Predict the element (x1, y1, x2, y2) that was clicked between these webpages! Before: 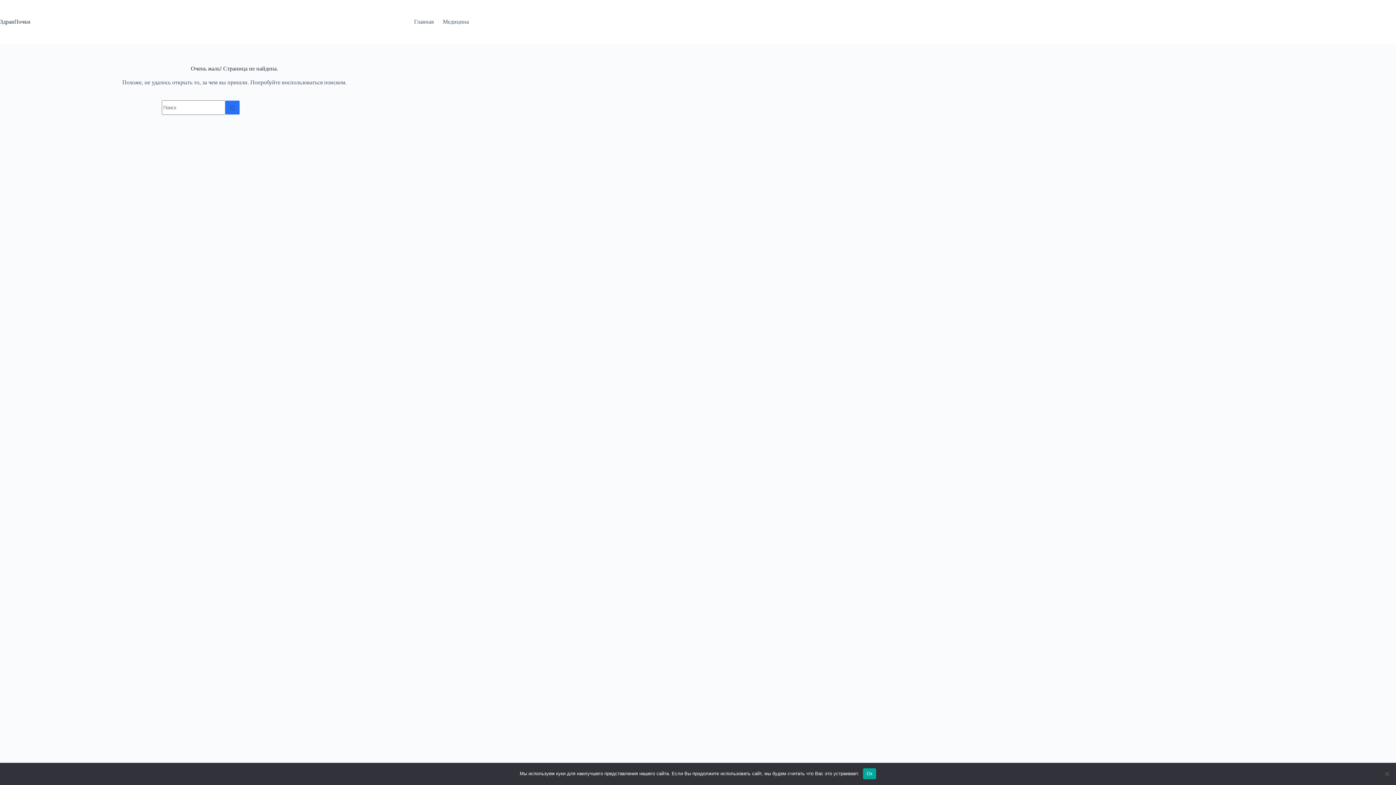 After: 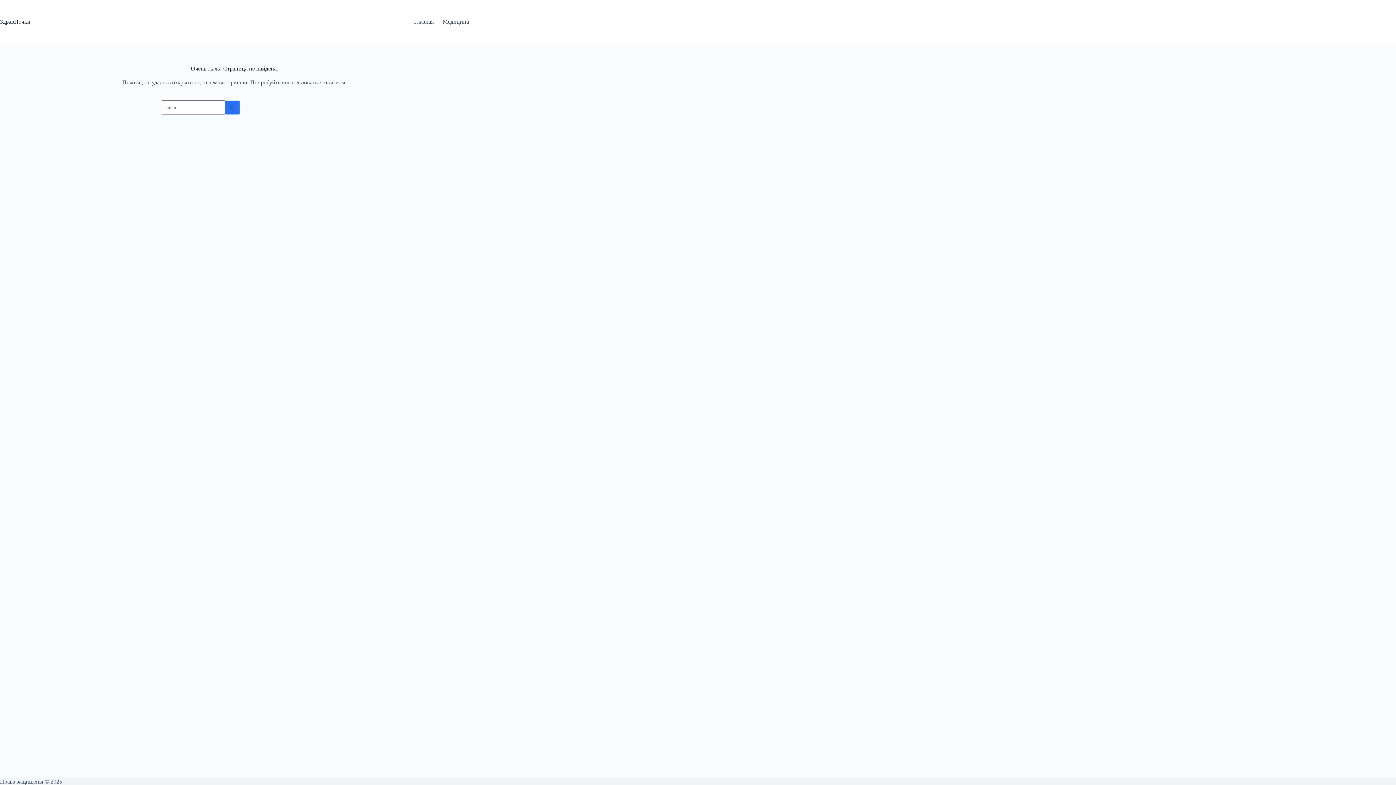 Action: label: Ок bbox: (863, 768, 876, 779)